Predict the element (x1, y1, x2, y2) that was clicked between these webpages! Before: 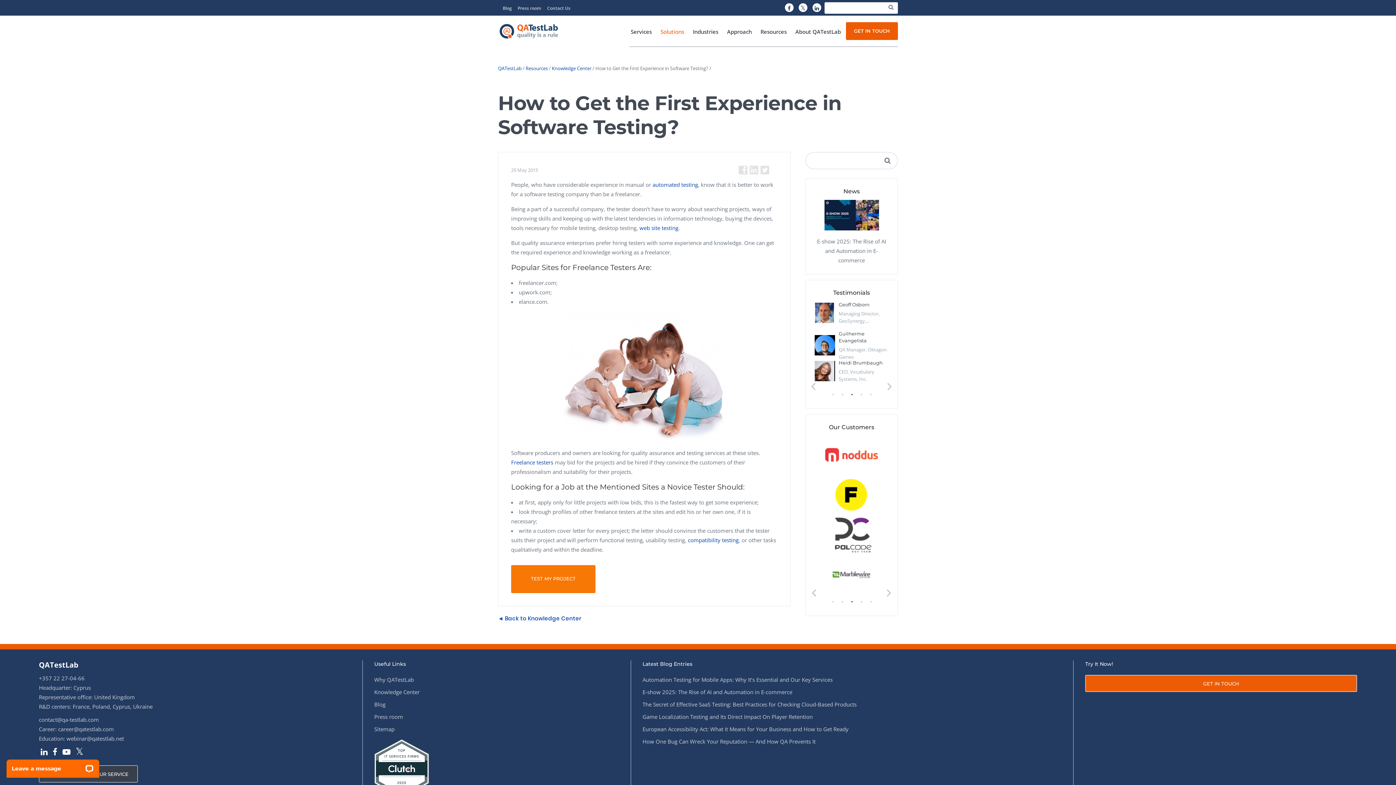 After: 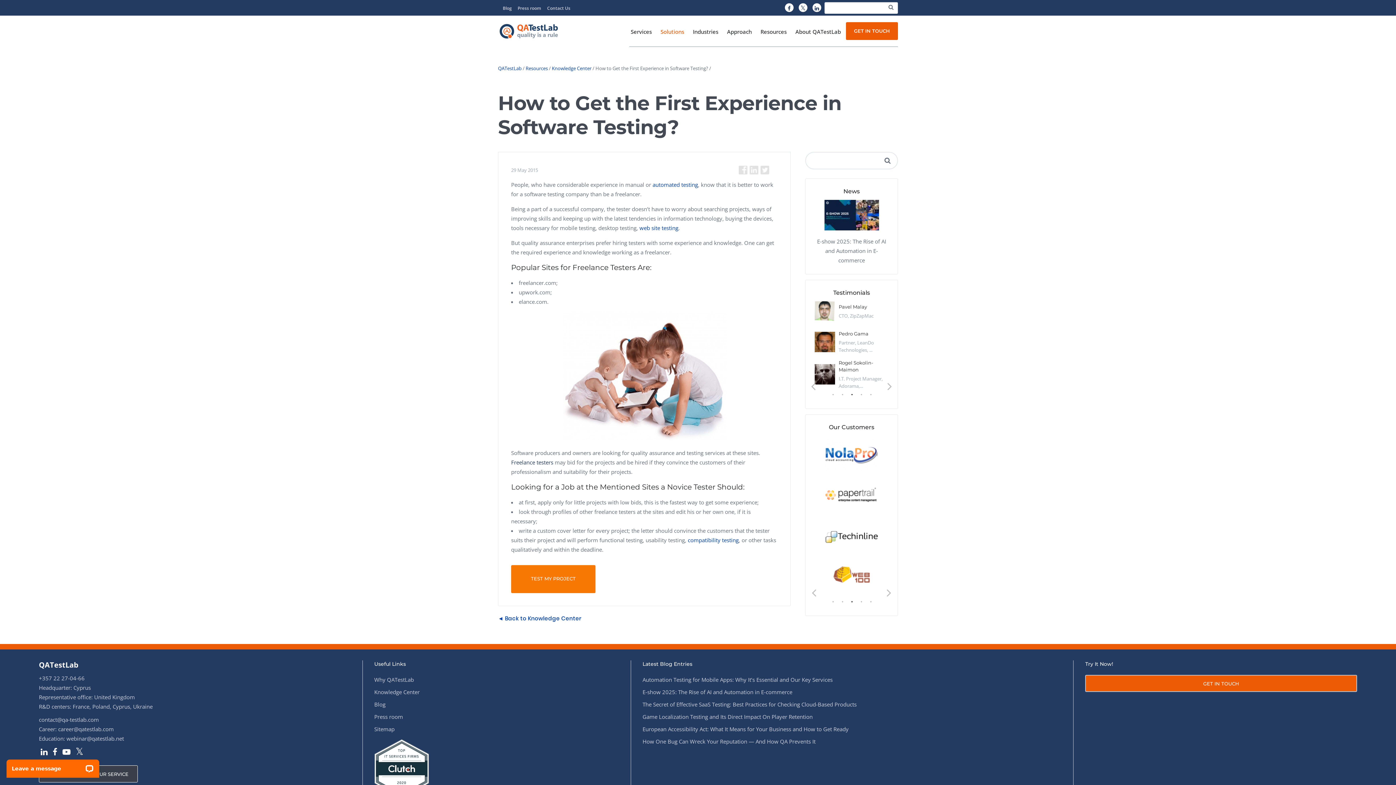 Action: label: Freelance testers bbox: (511, 458, 553, 466)